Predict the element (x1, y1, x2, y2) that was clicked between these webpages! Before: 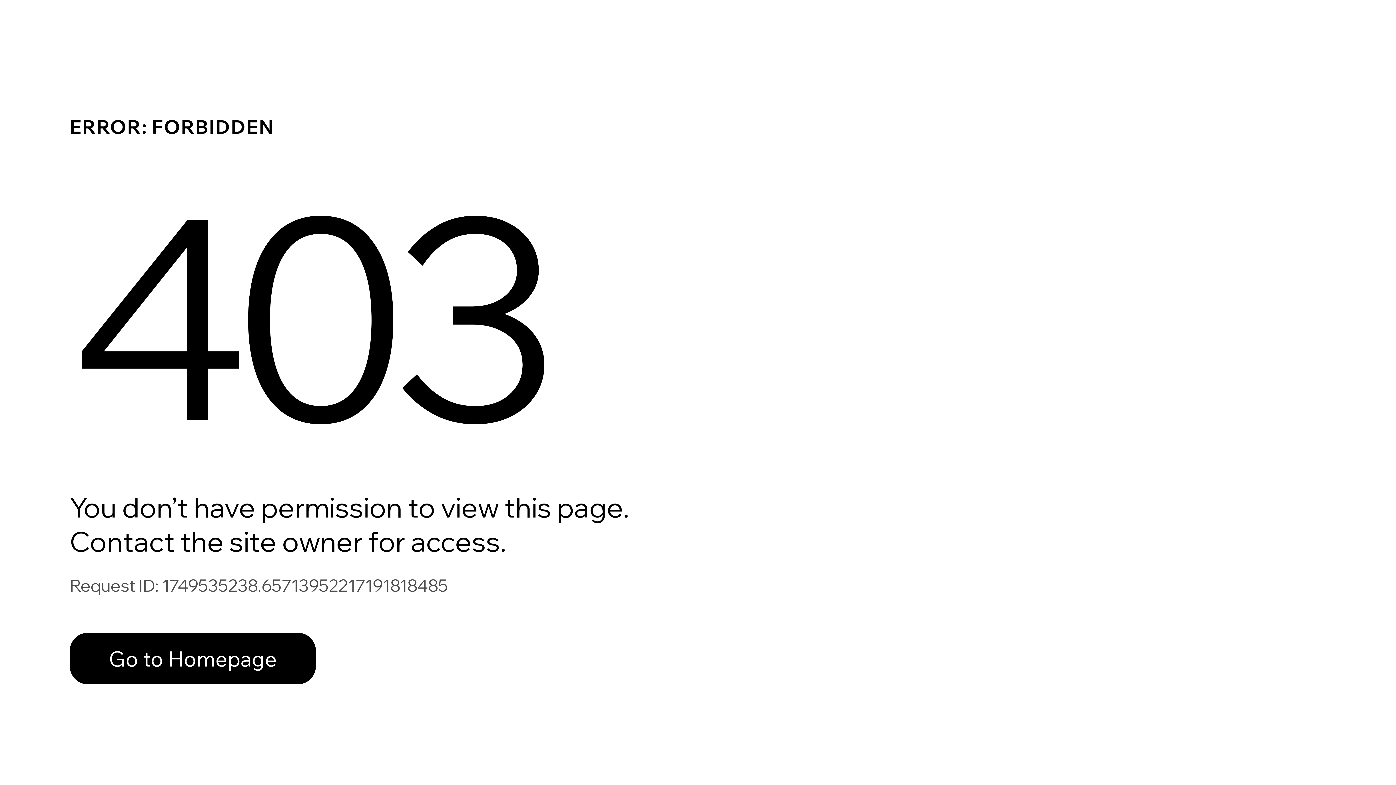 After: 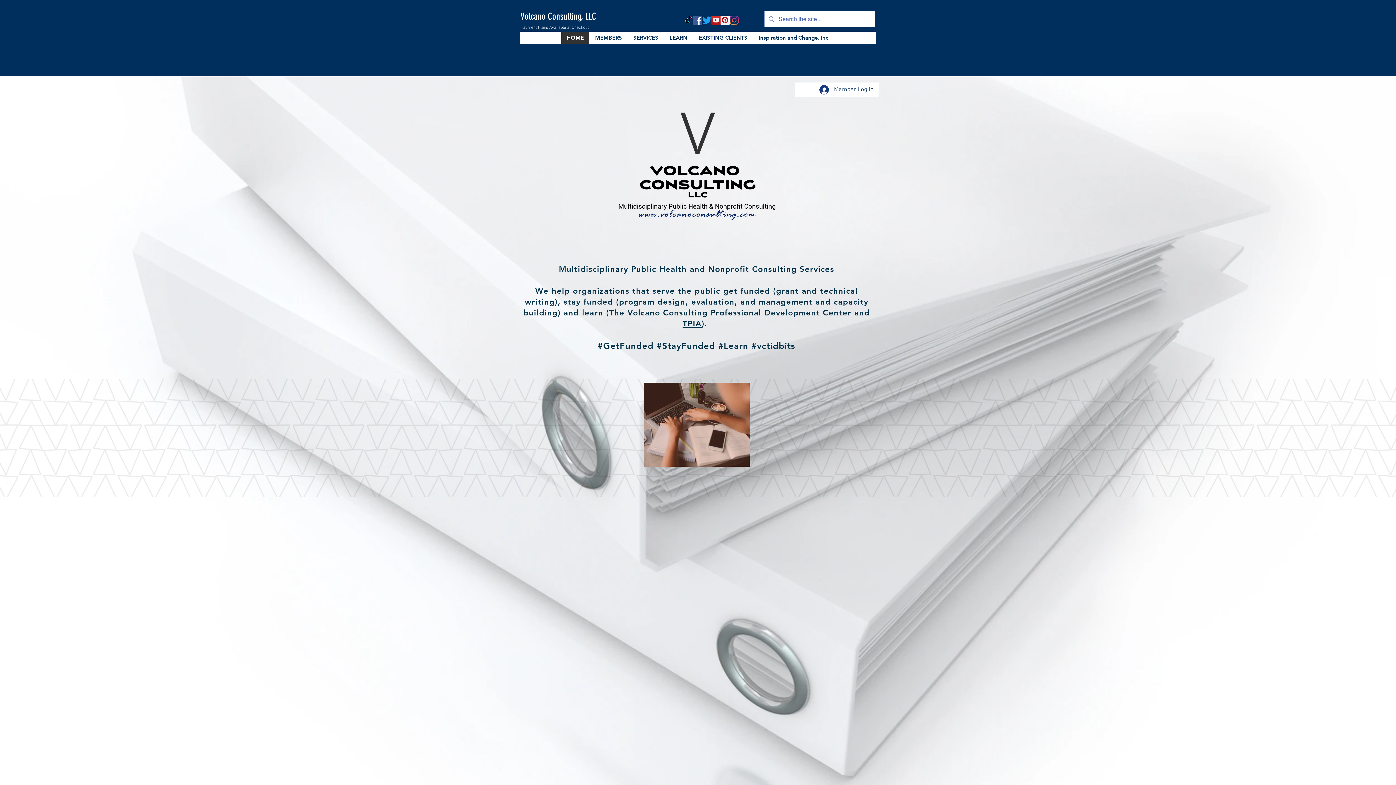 Action: label: Go to Homepage bbox: (69, 617, 768, 694)